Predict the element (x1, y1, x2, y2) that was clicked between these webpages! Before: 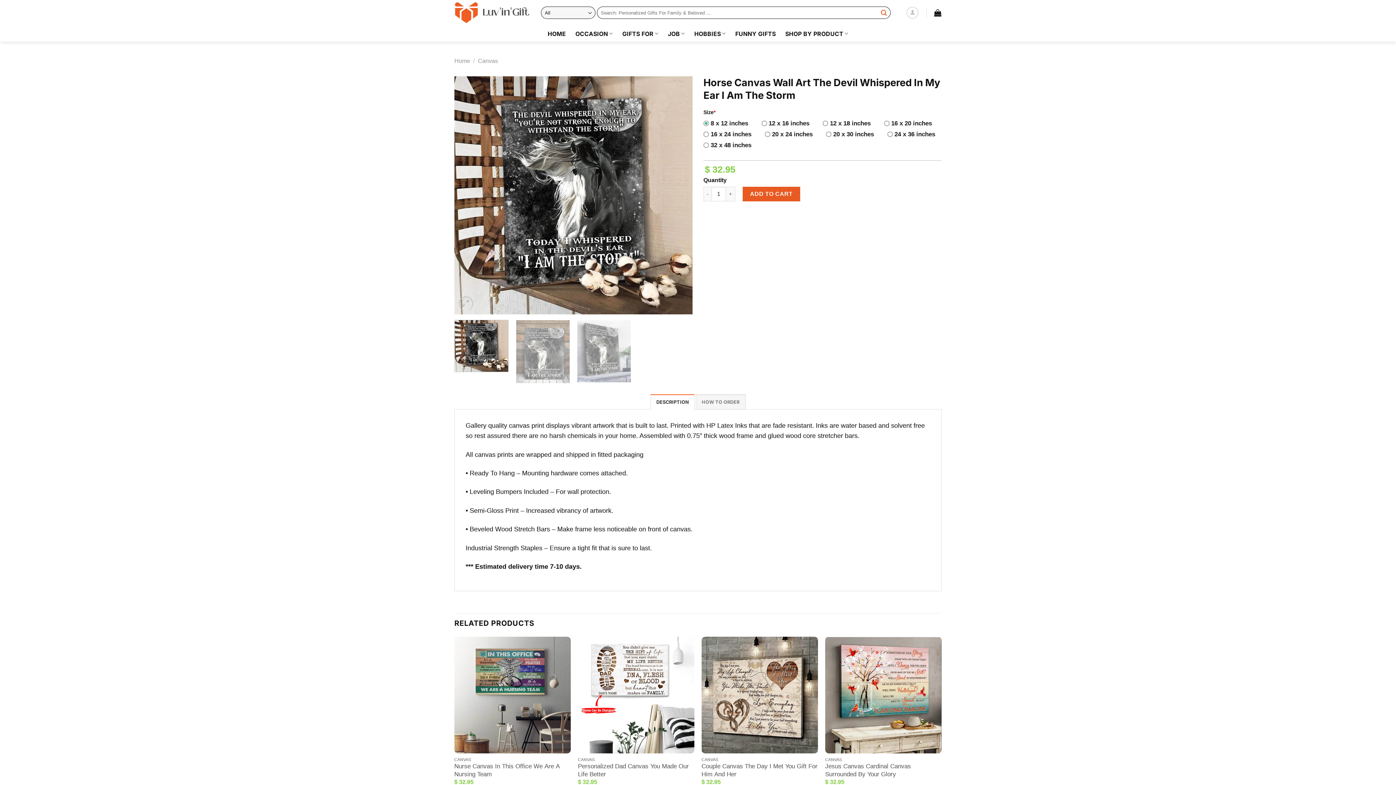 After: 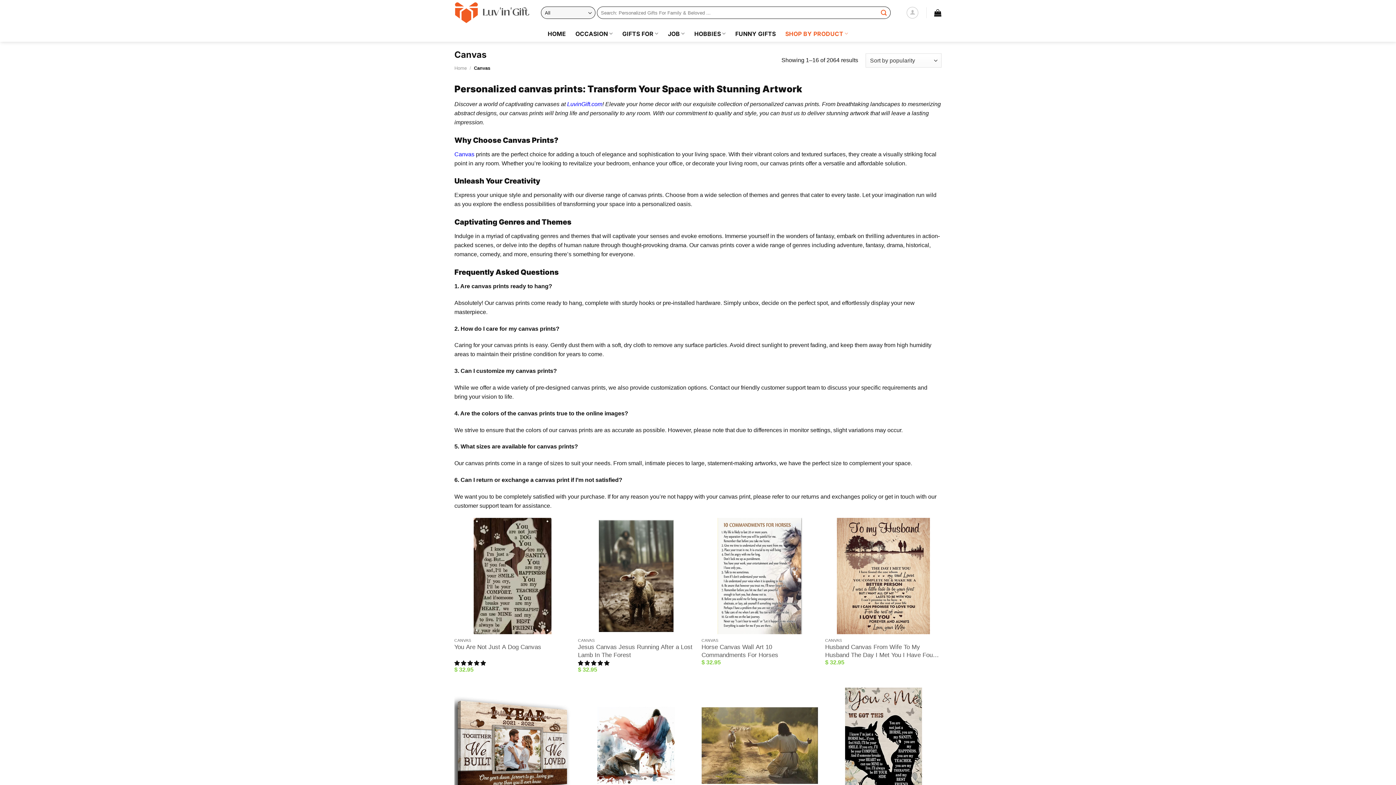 Action: bbox: (478, 57, 498, 64) label: Canvas